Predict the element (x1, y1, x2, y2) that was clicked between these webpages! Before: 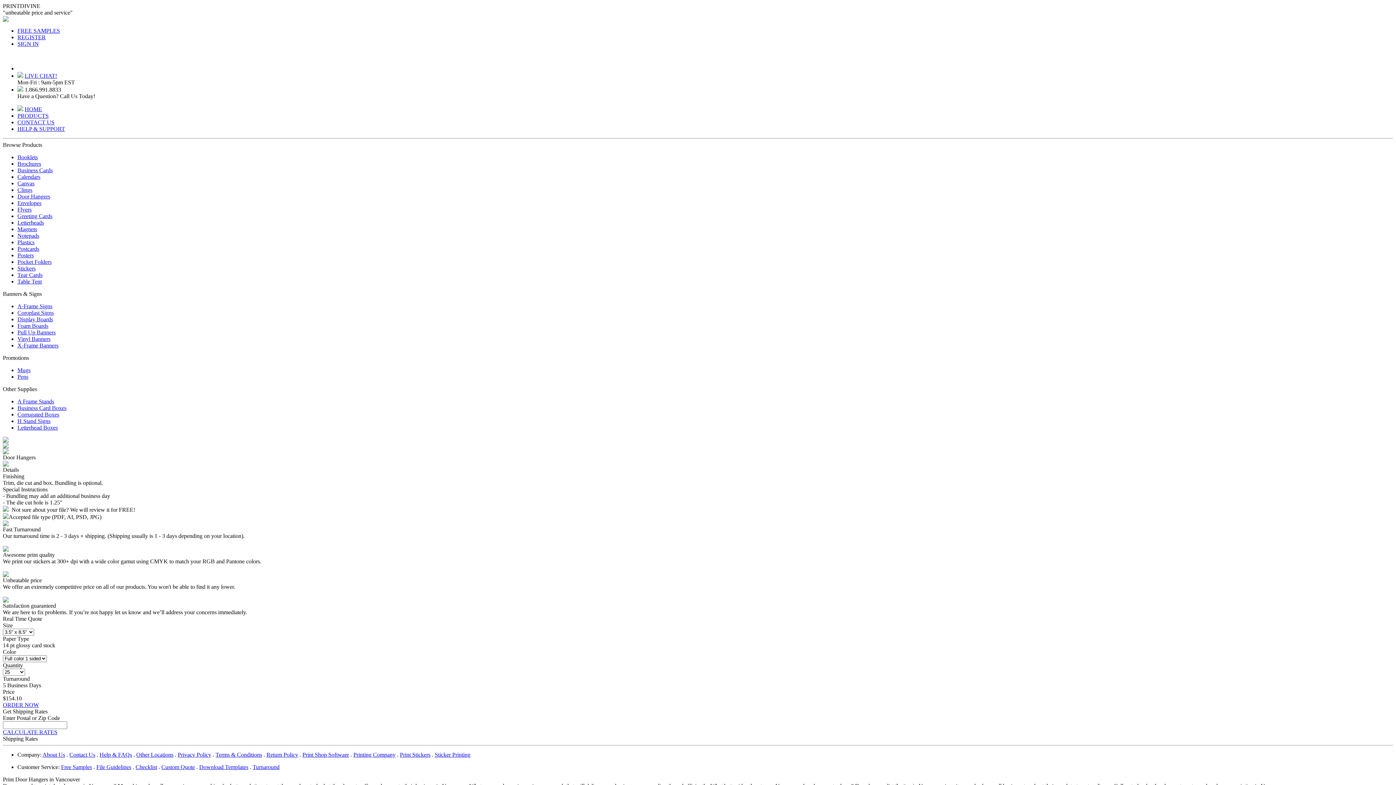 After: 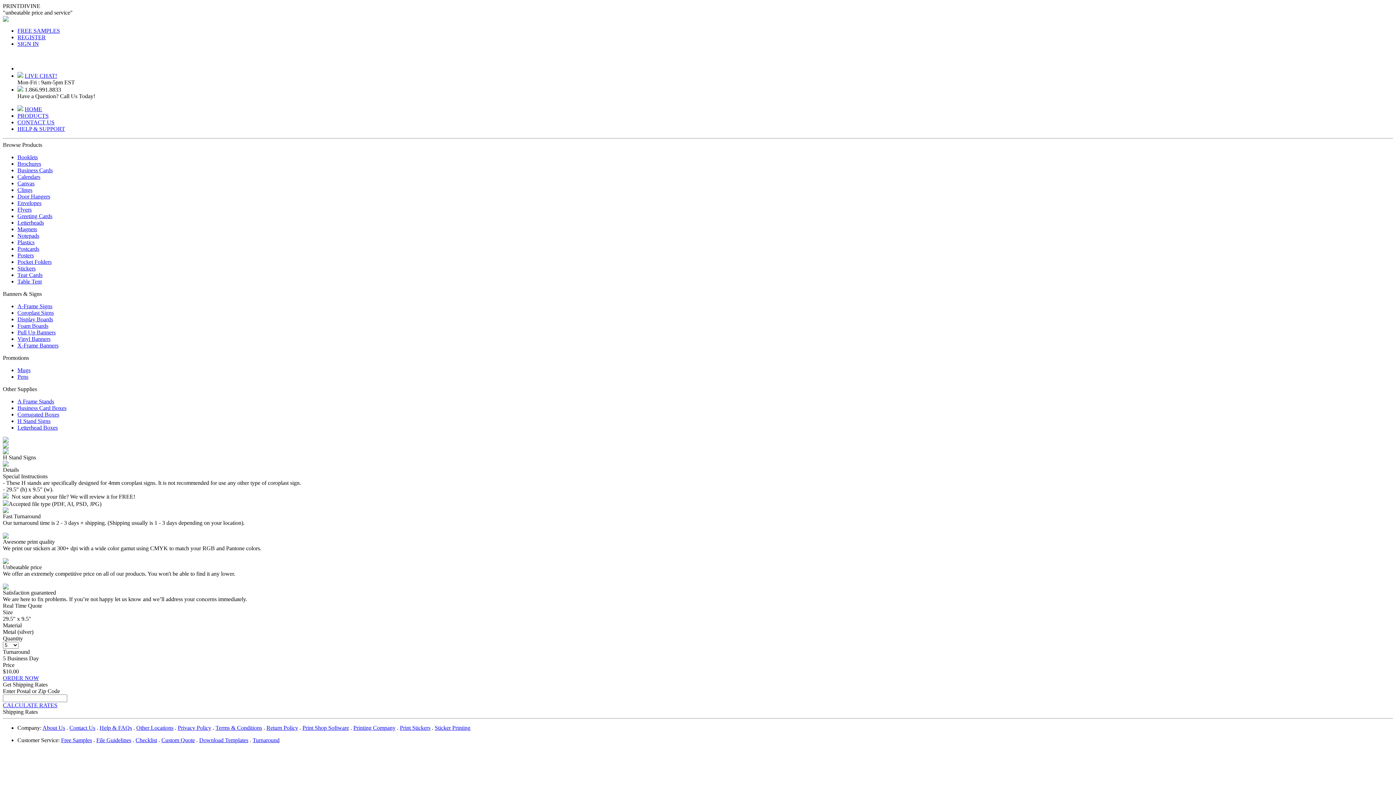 Action: bbox: (17, 418, 50, 424) label: H Stand Signs